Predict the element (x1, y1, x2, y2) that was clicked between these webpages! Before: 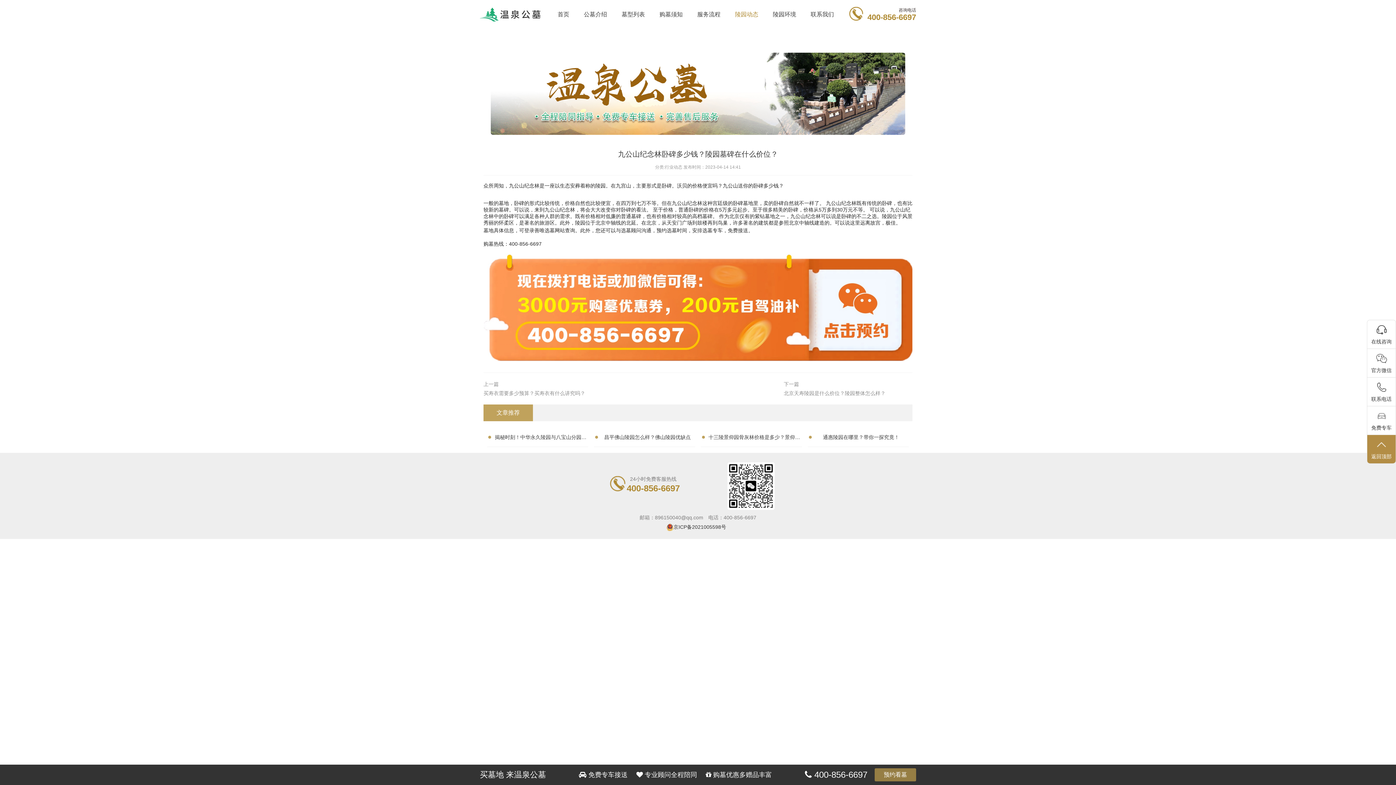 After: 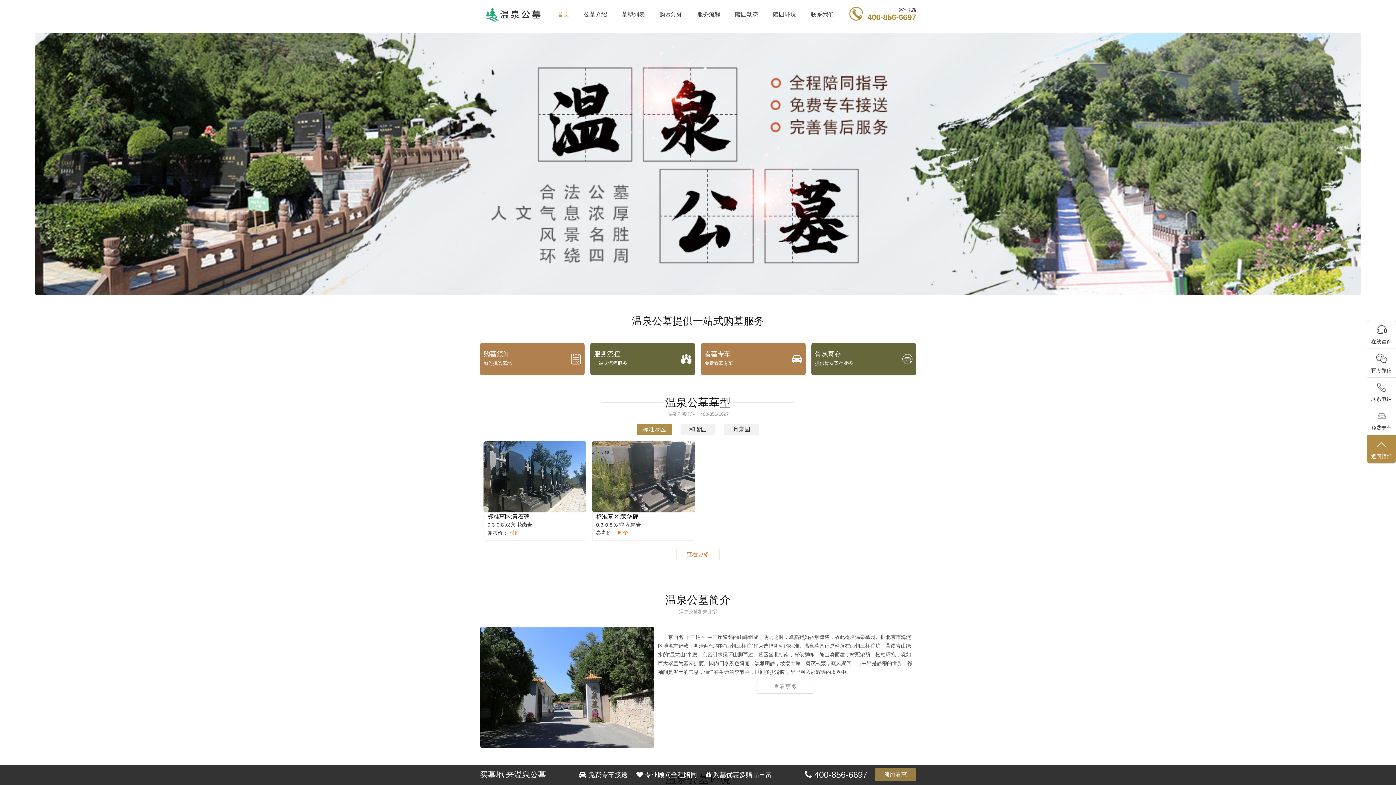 Action: bbox: (550, 3, 576, 25) label: 首页